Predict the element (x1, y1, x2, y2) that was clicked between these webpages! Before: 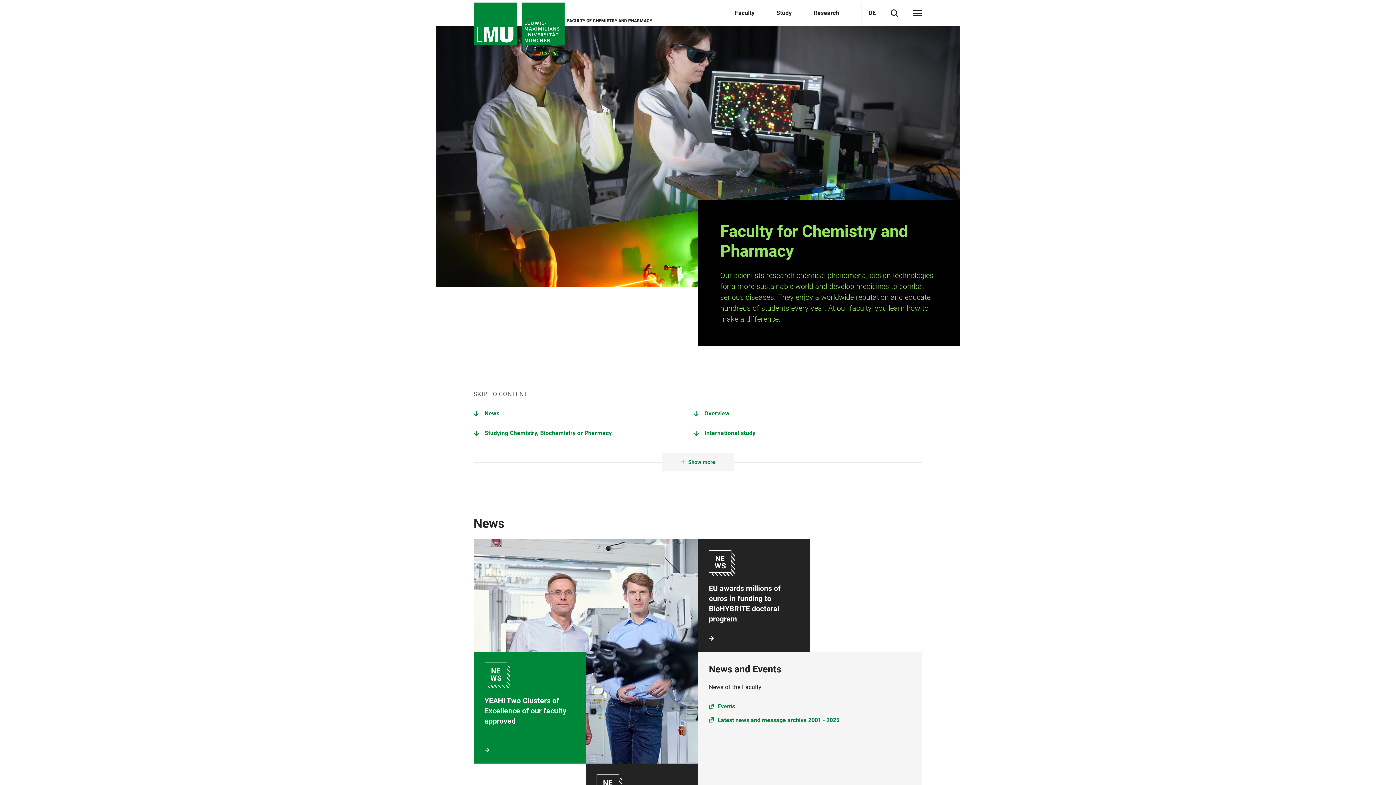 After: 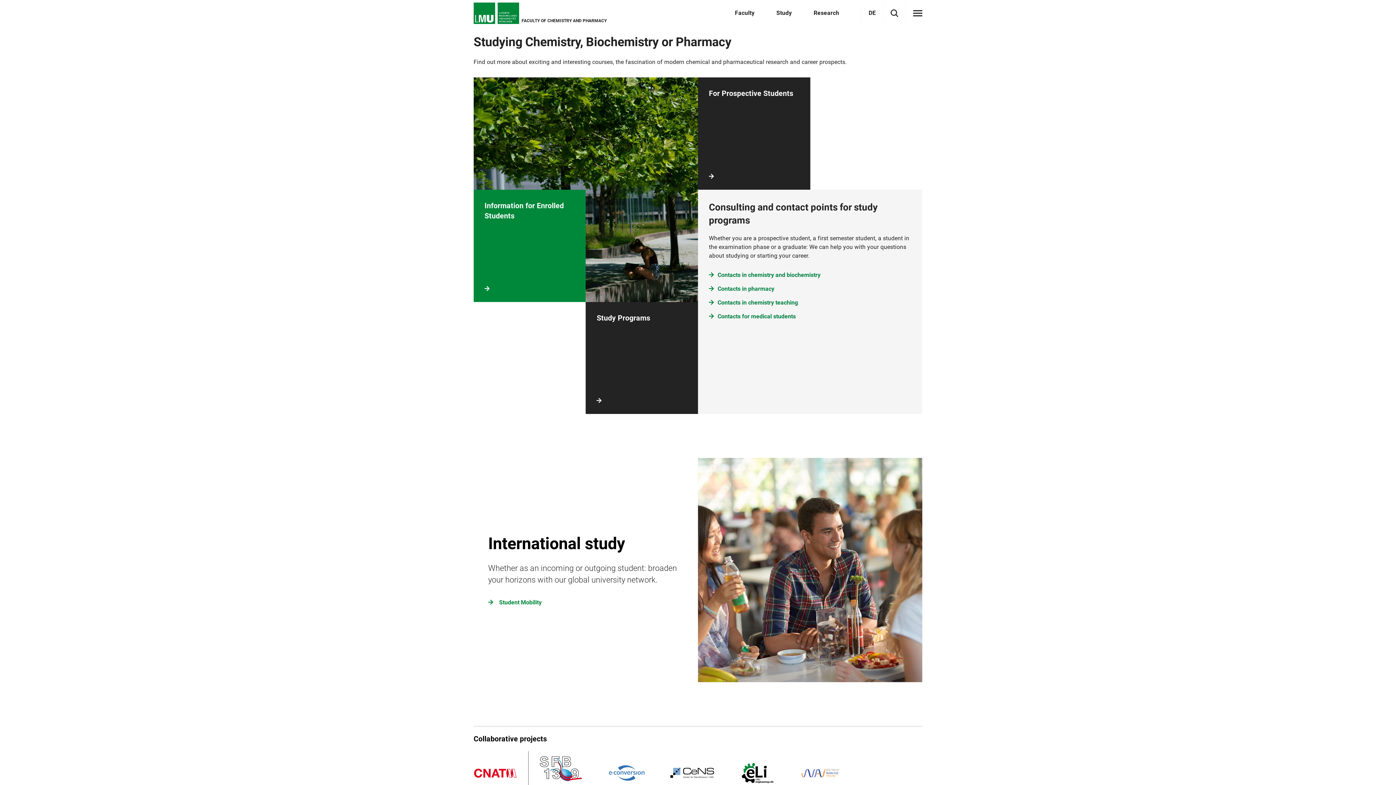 Action: bbox: (473, 423, 622, 443) label: Studying Chemistry, Biochemistry or Pharmacy